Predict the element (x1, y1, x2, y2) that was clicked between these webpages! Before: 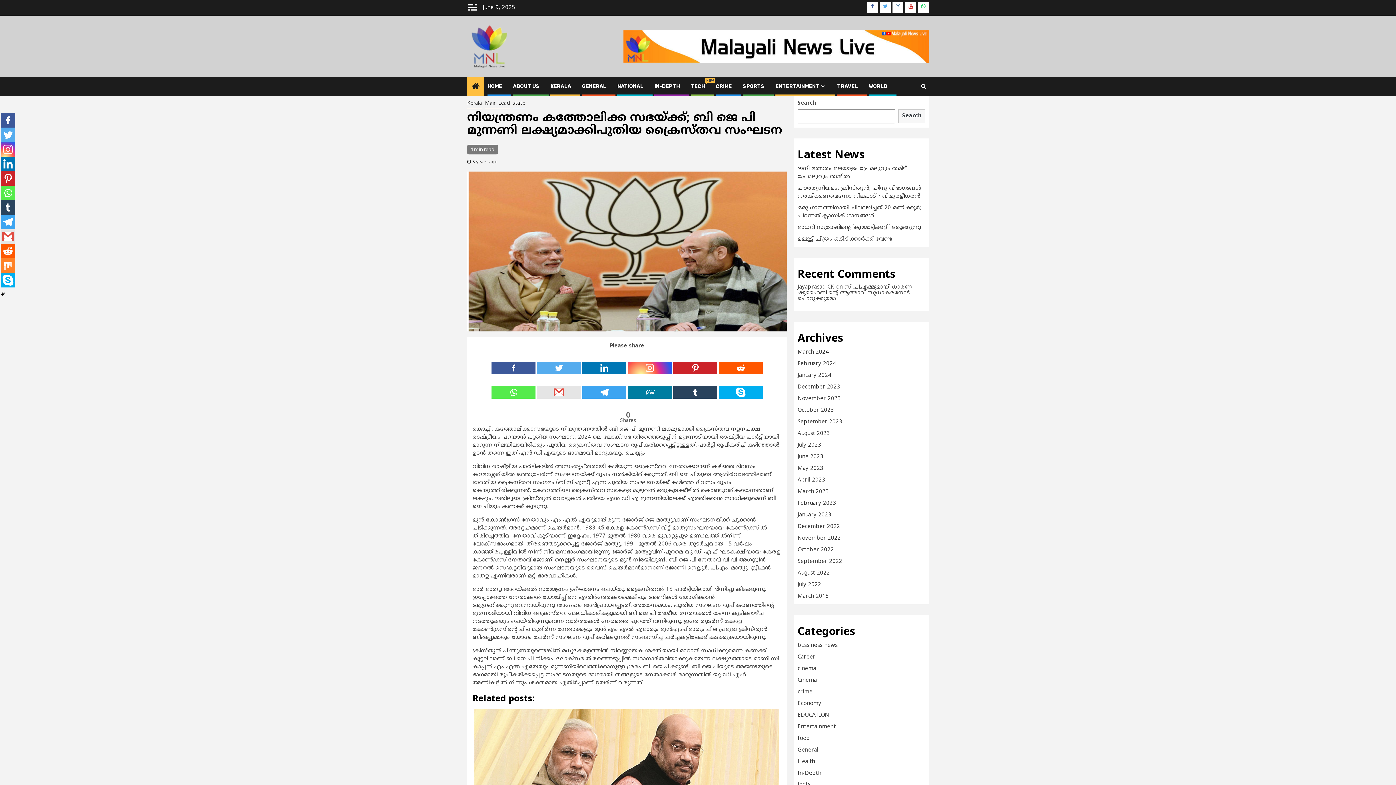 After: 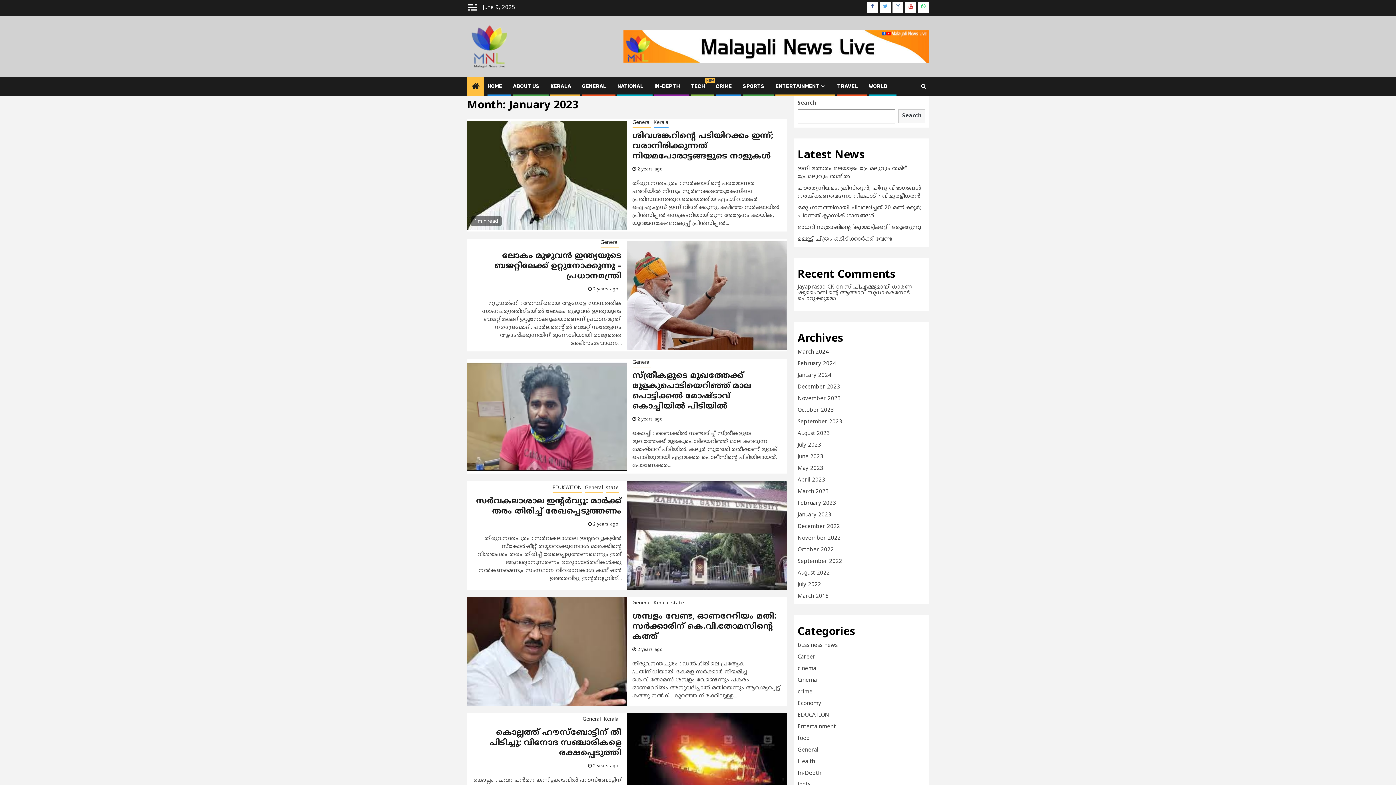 Action: bbox: (797, 512, 831, 518) label: January 2023